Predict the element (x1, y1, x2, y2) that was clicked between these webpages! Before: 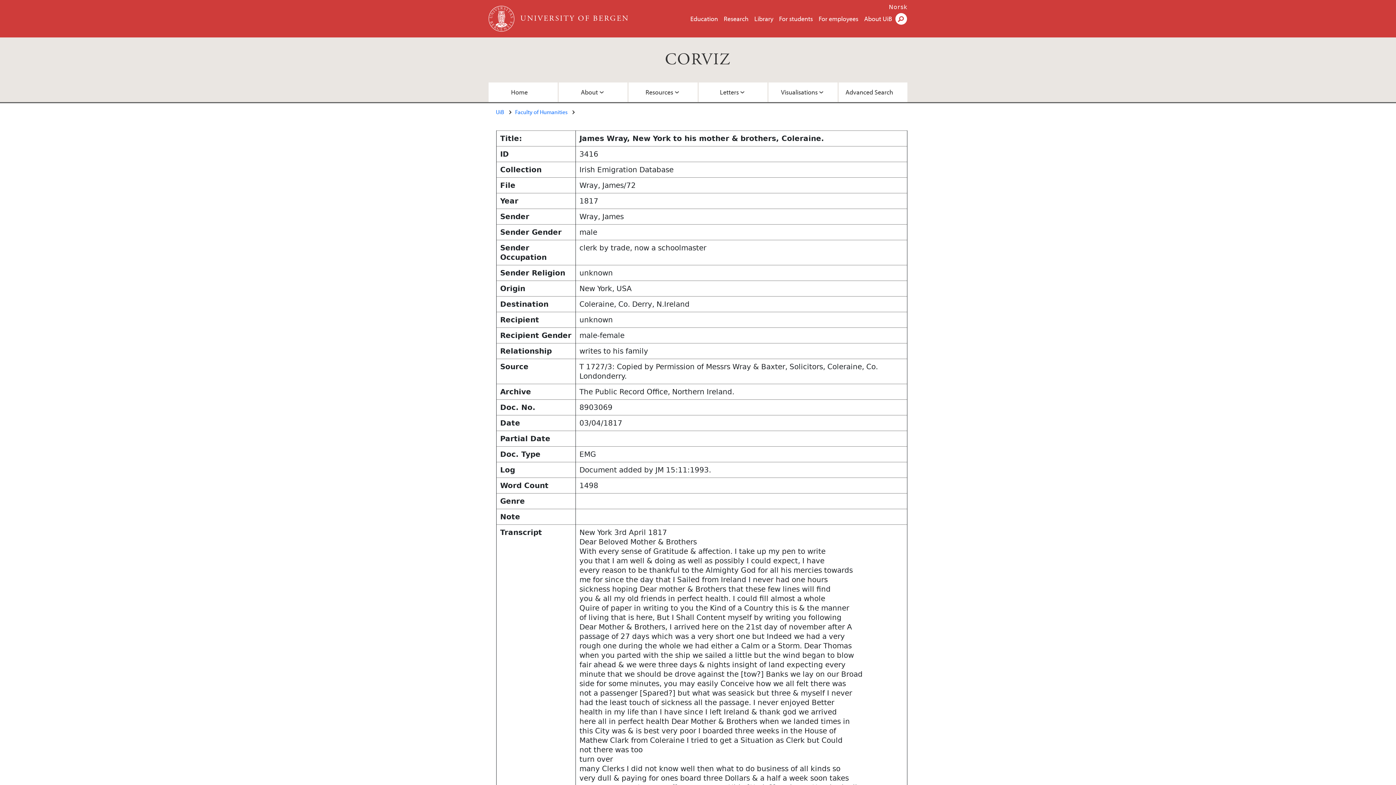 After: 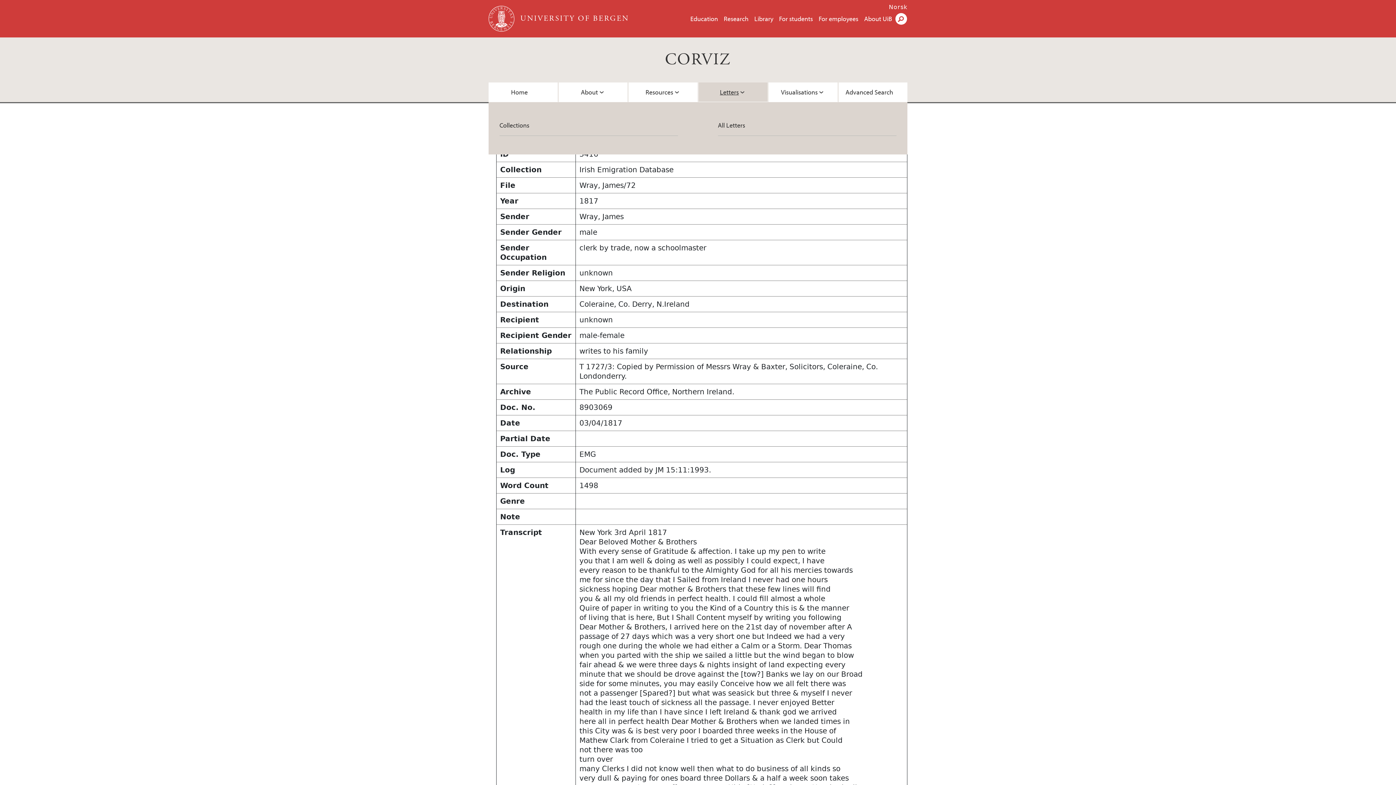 Action: label: Letters bbox: (698, 82, 767, 101)